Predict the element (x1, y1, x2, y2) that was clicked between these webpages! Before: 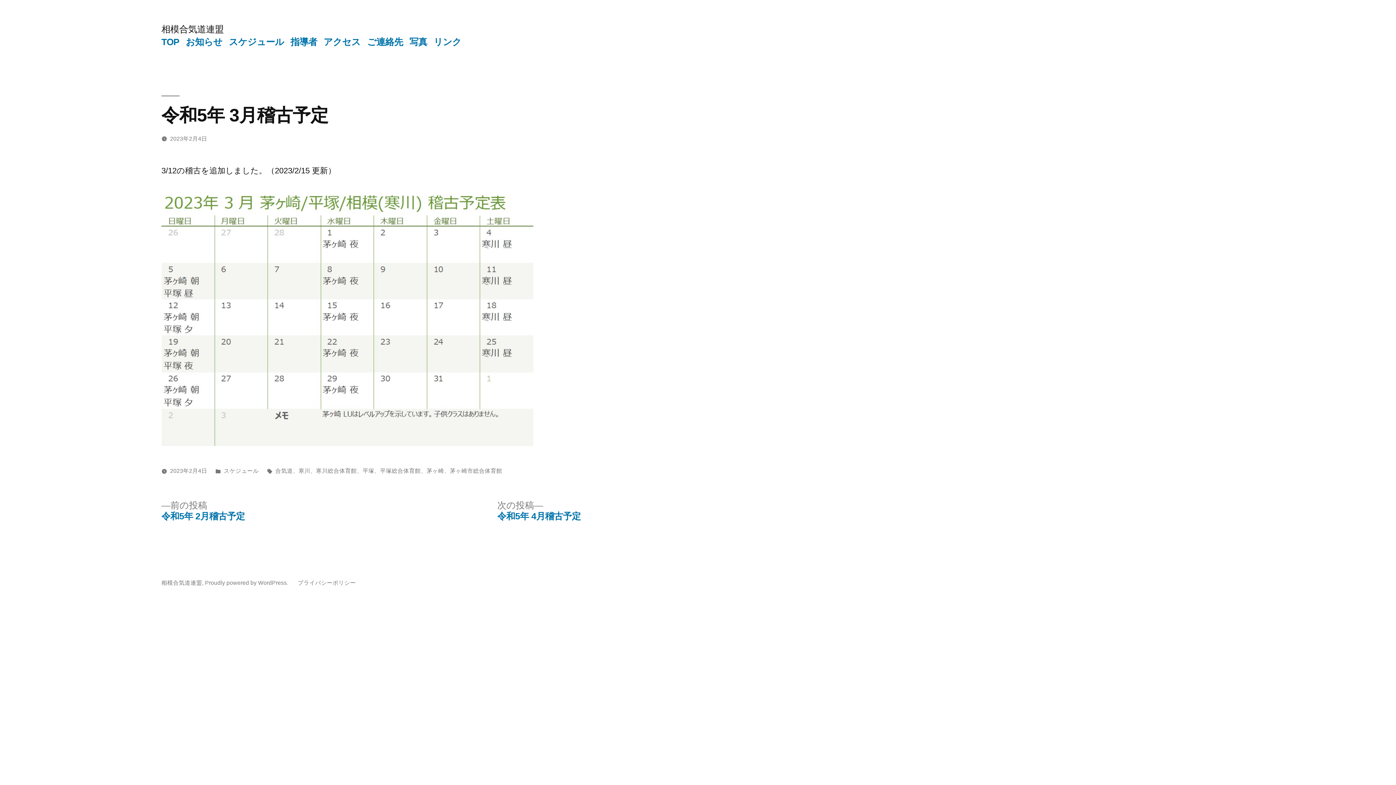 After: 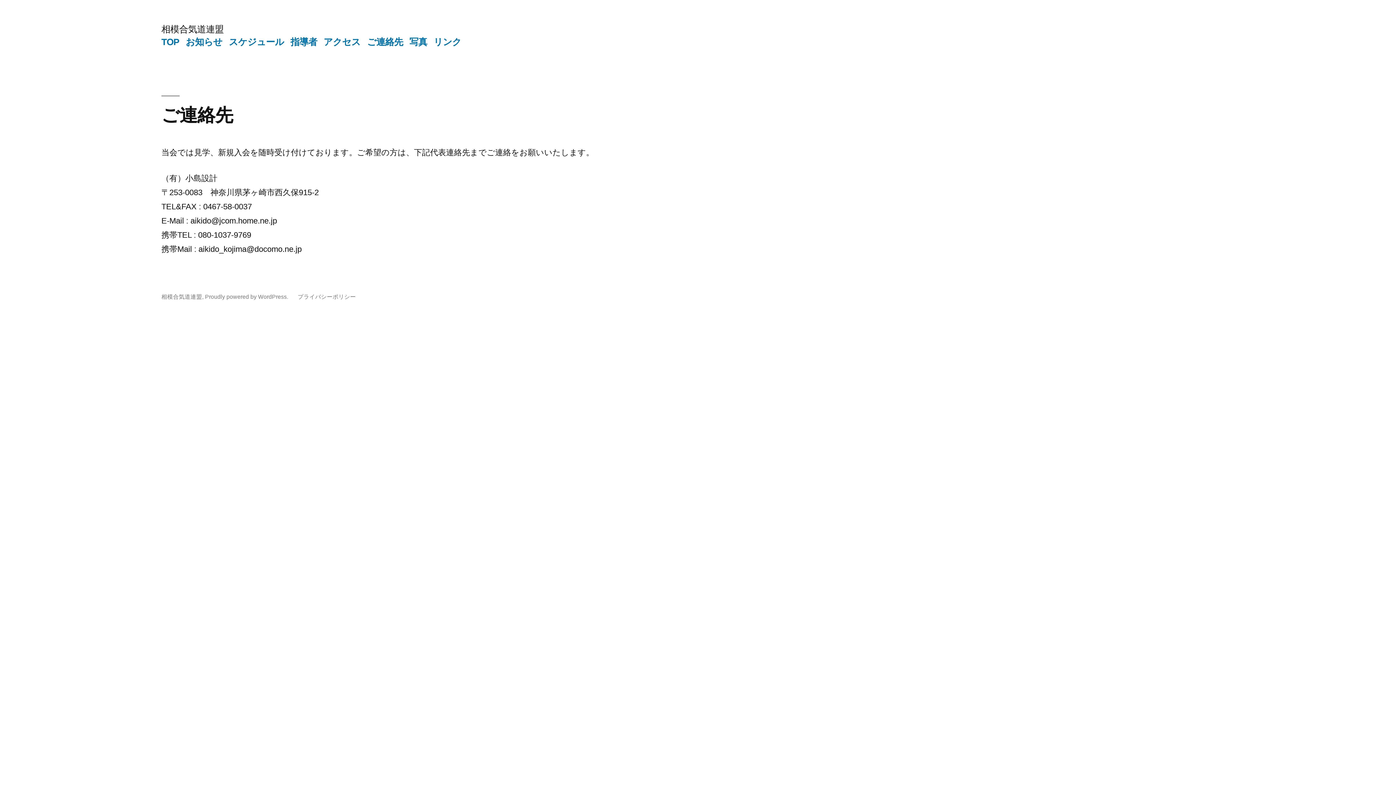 Action: label: ご連絡先 bbox: (367, 36, 403, 46)